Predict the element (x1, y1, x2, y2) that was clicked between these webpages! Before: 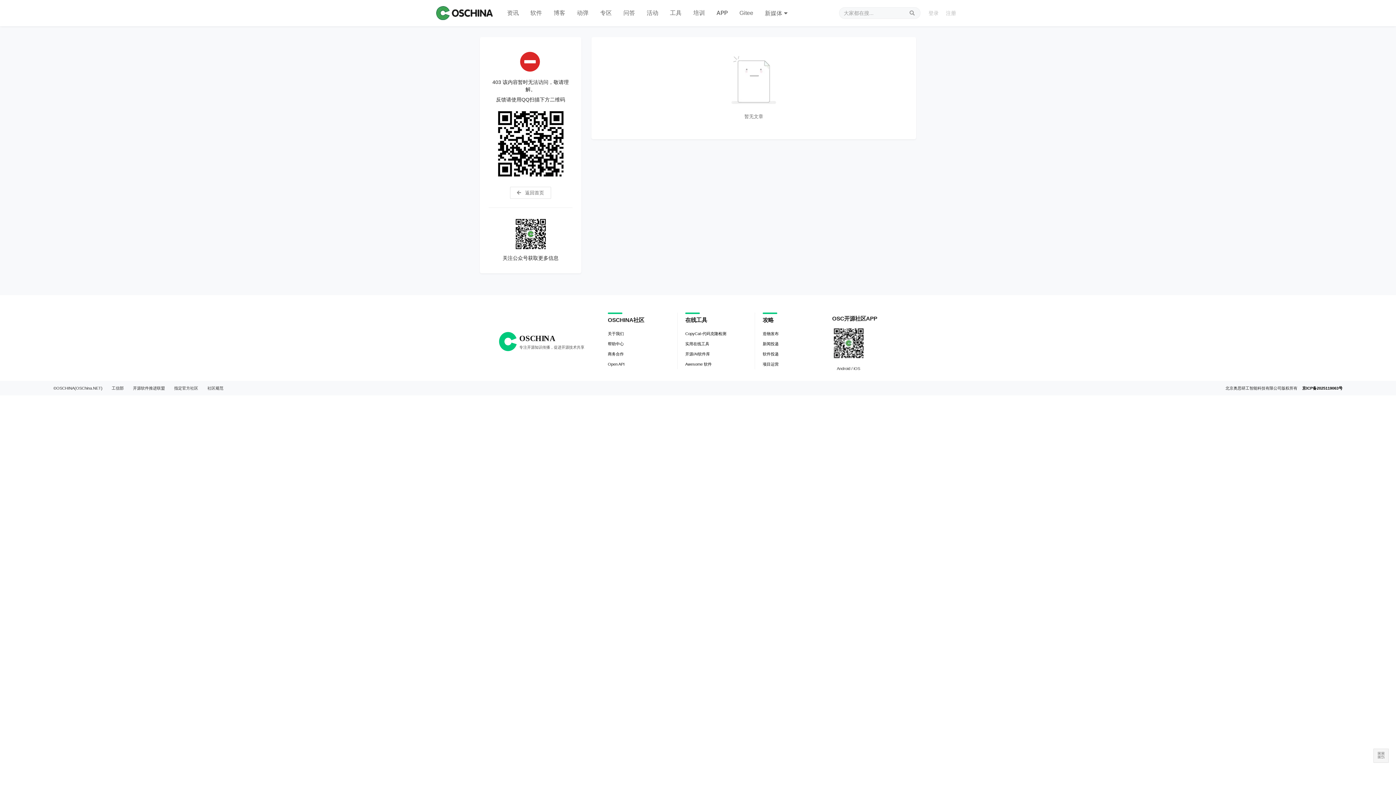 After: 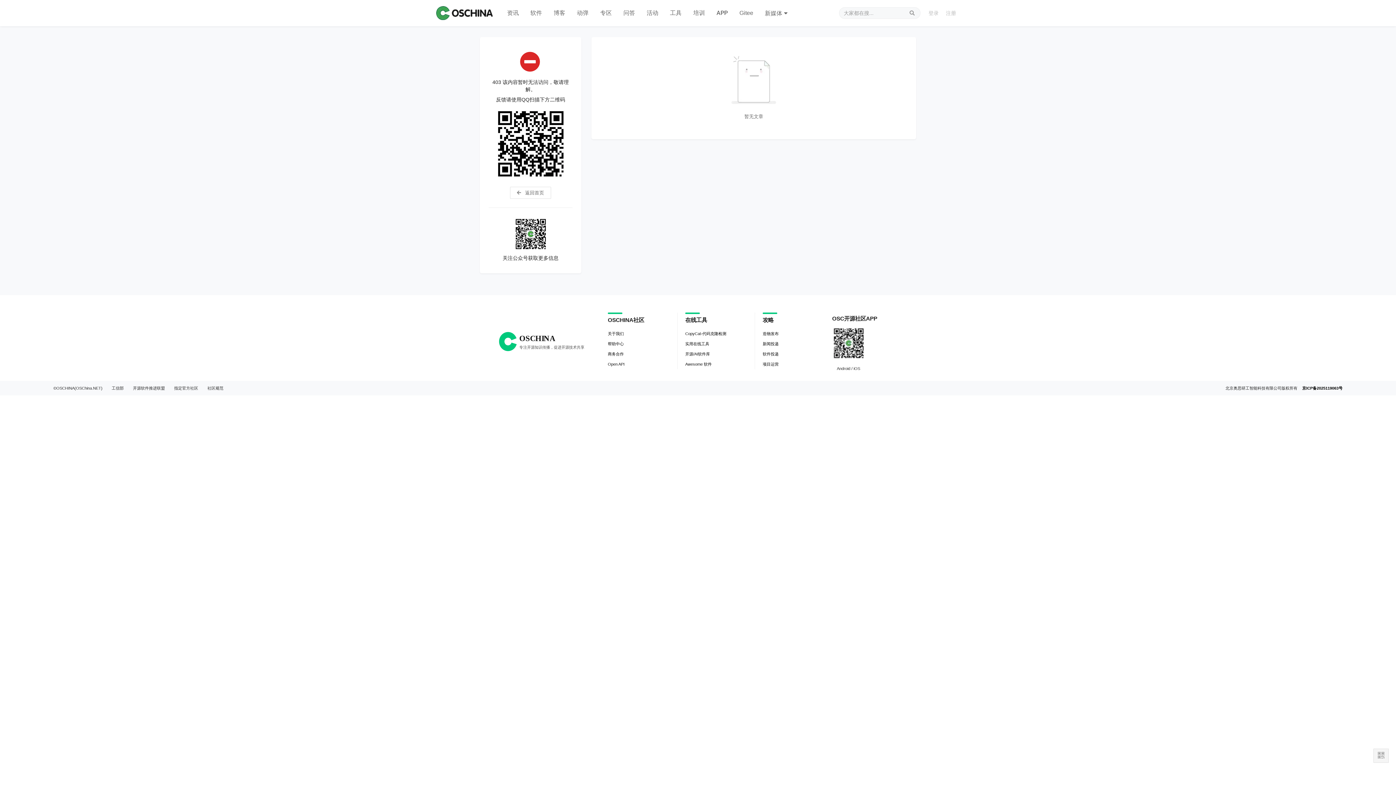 Action: label: 新闻投递 bbox: (762, 339, 778, 349)